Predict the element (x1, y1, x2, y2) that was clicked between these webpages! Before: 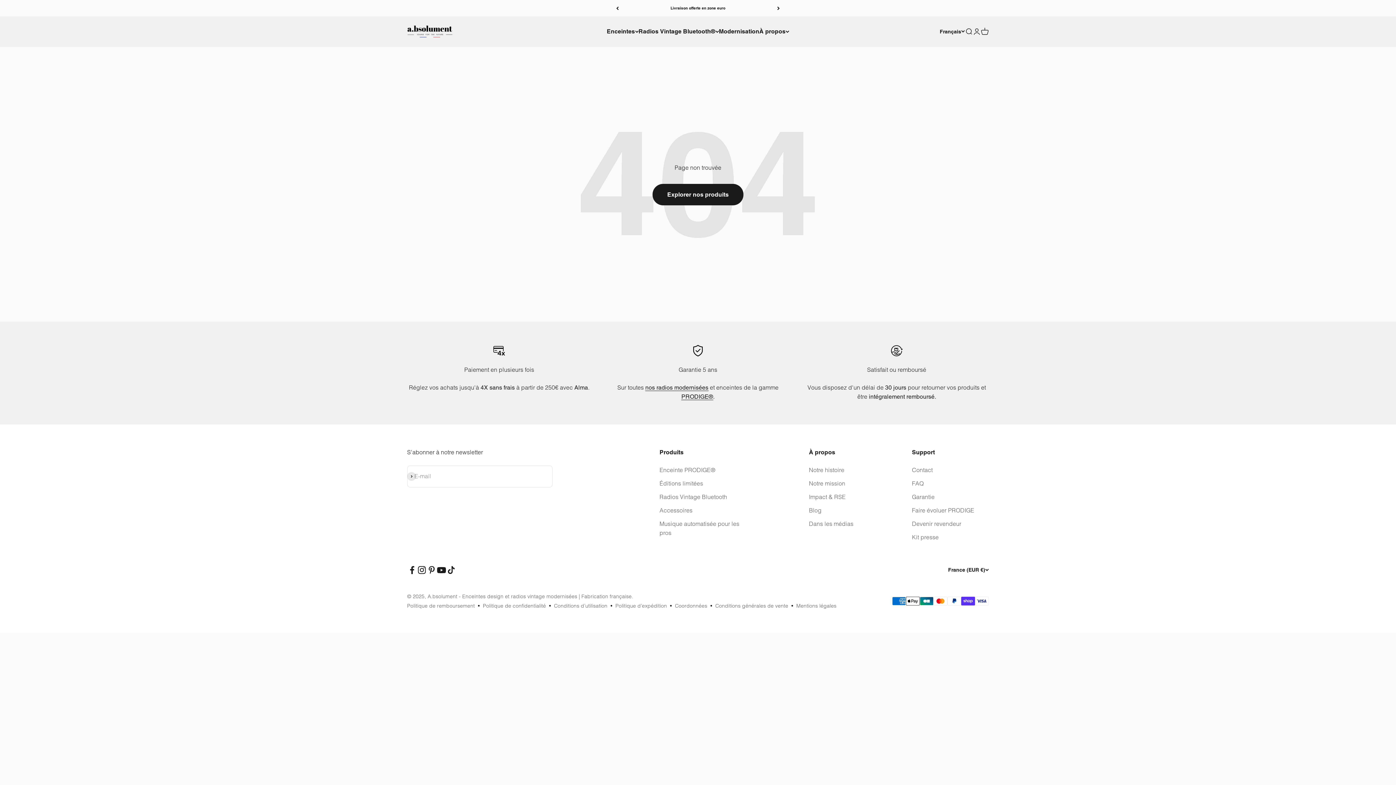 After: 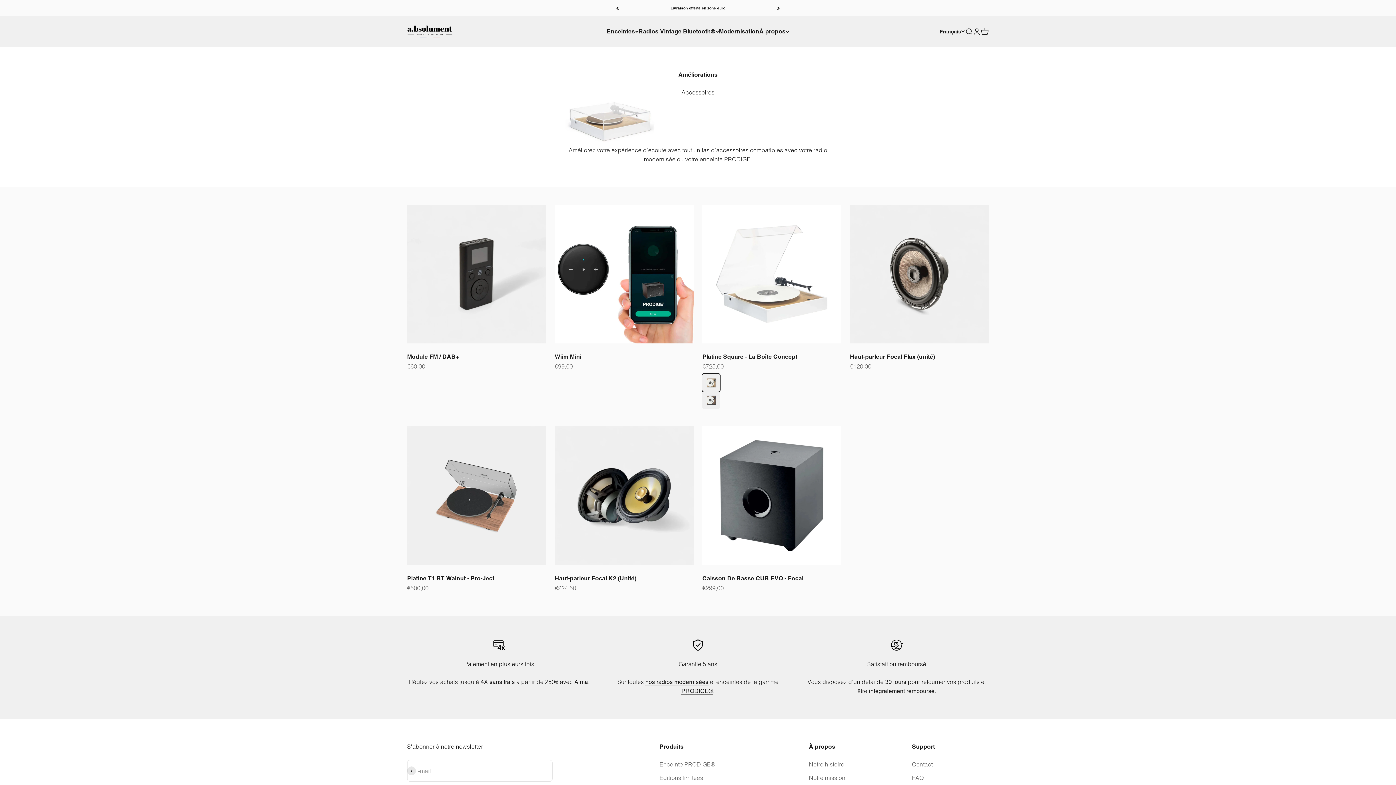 Action: label: Accessoires bbox: (659, 506, 692, 515)